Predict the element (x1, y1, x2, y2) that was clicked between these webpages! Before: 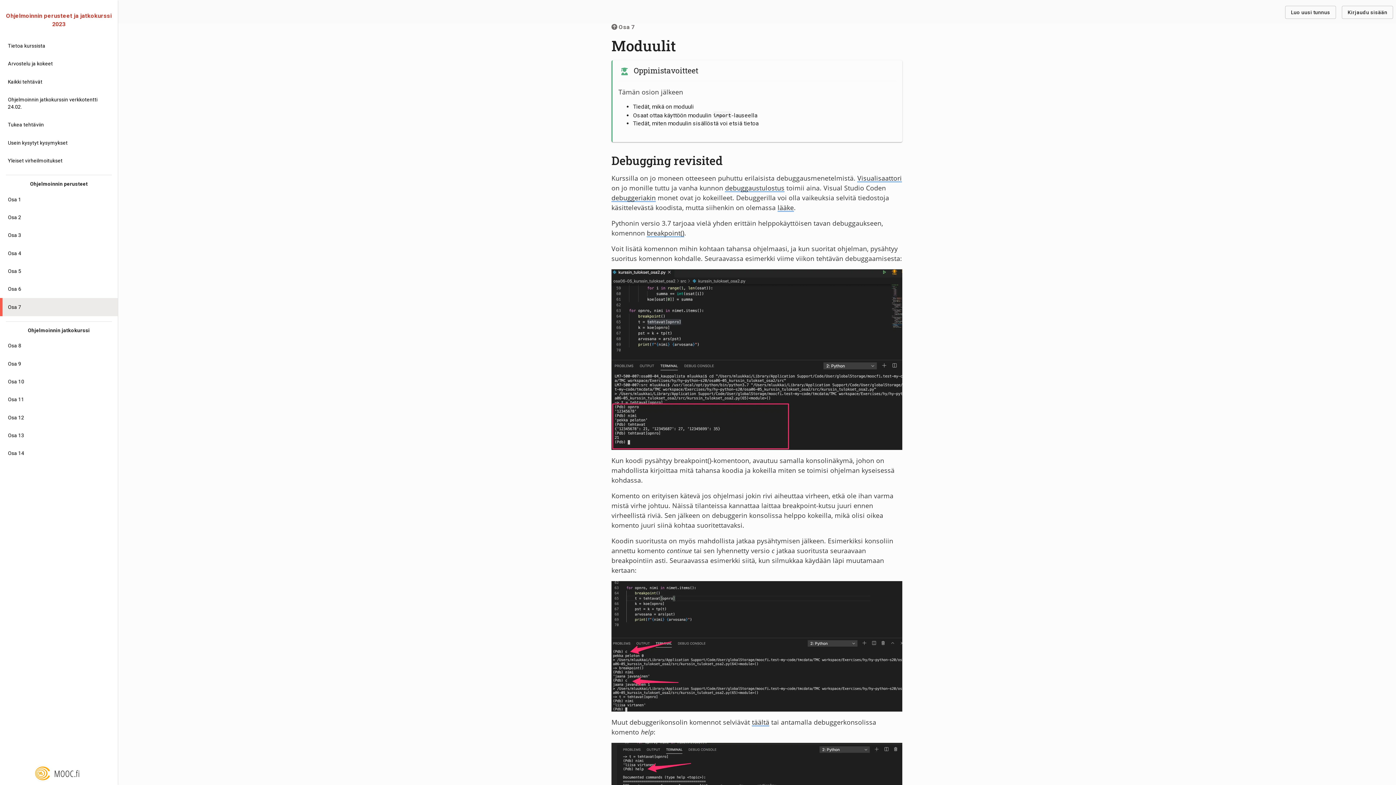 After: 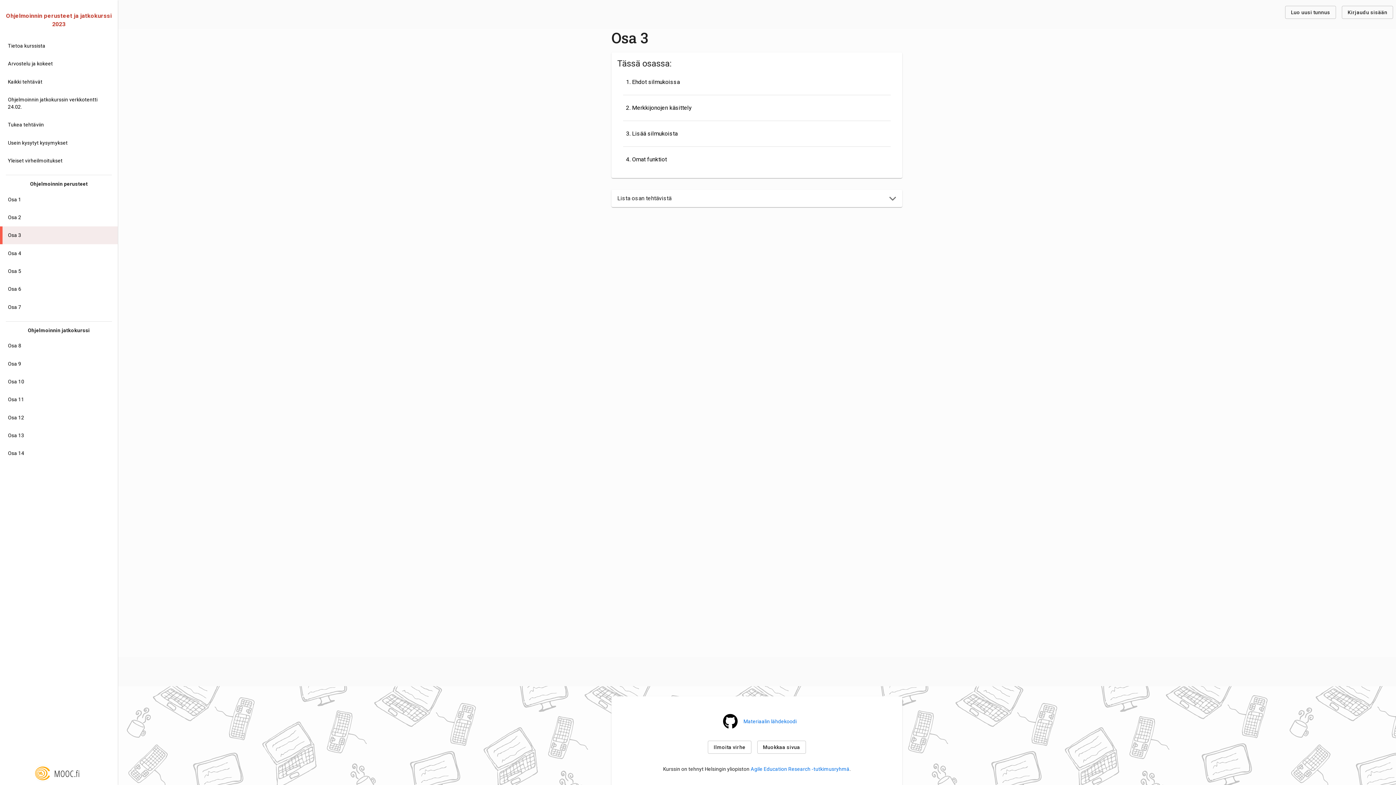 Action: bbox: (0, 226, 117, 244) label: Osa 3